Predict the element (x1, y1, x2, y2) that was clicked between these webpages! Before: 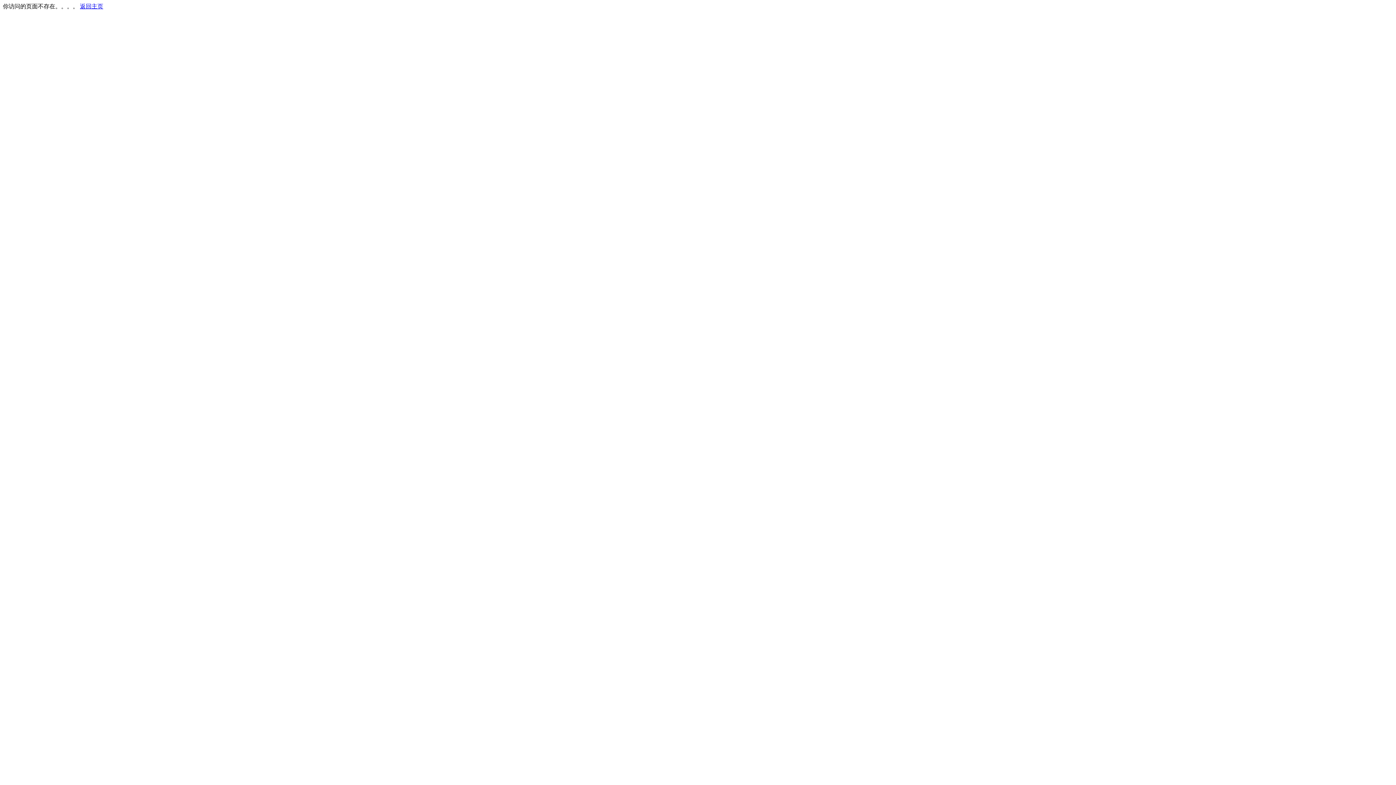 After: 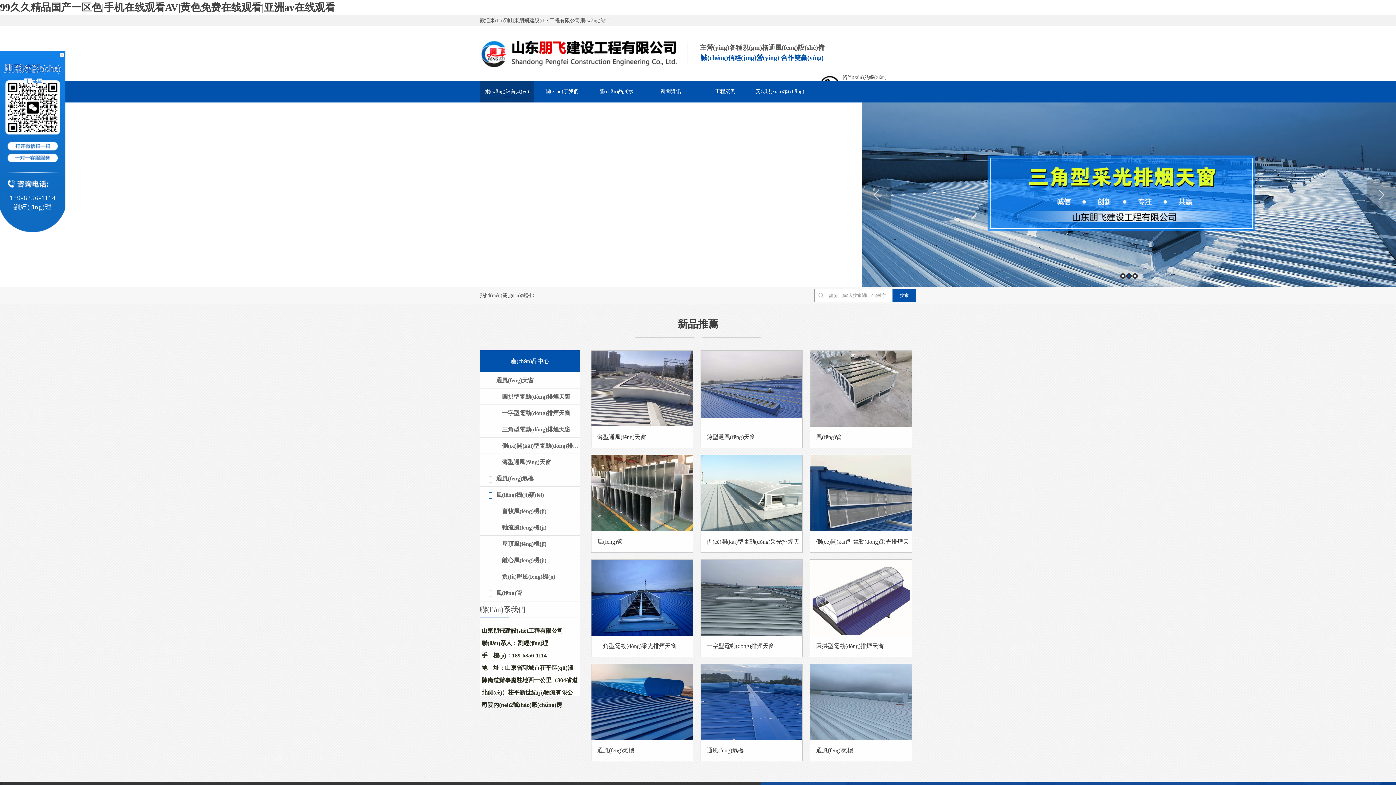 Action: label: 返回主页 bbox: (80, 3, 103, 9)